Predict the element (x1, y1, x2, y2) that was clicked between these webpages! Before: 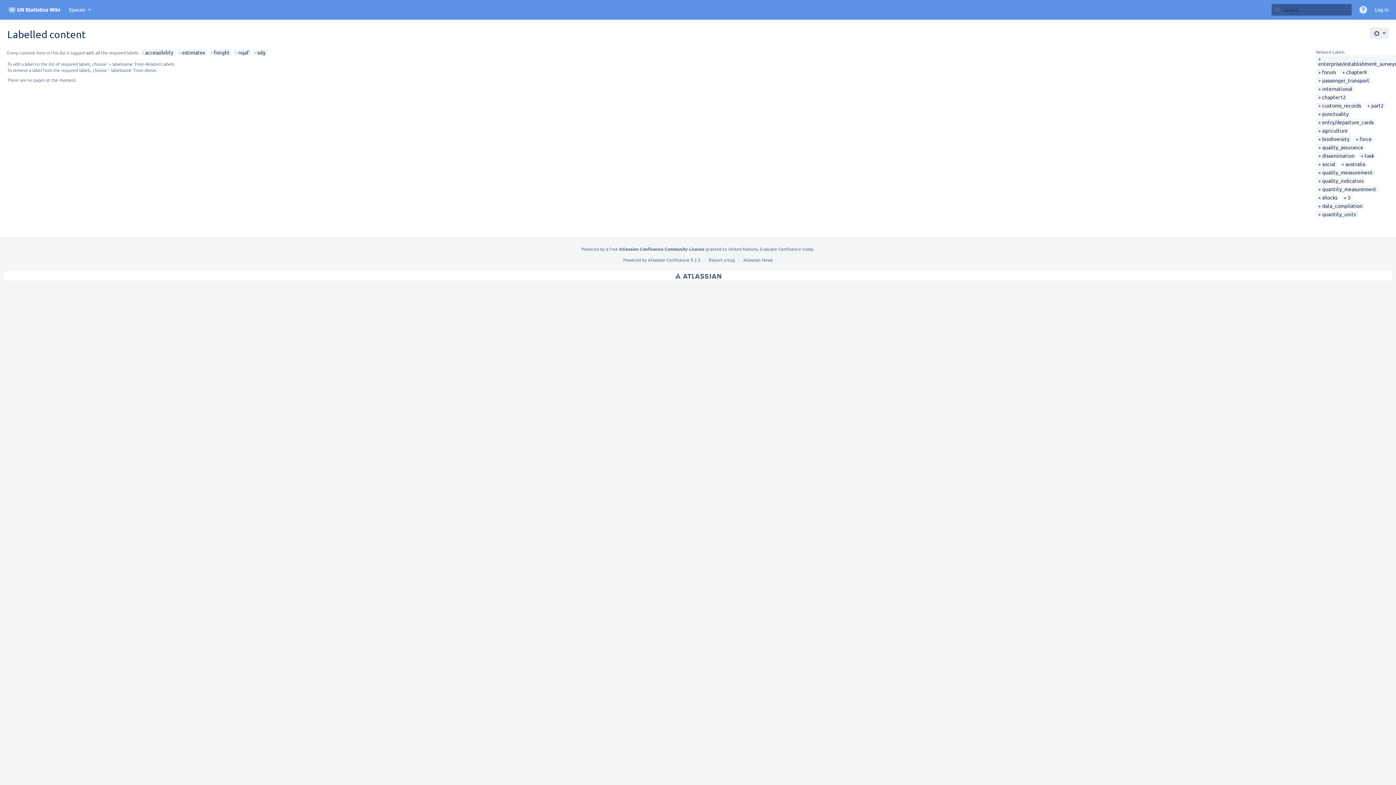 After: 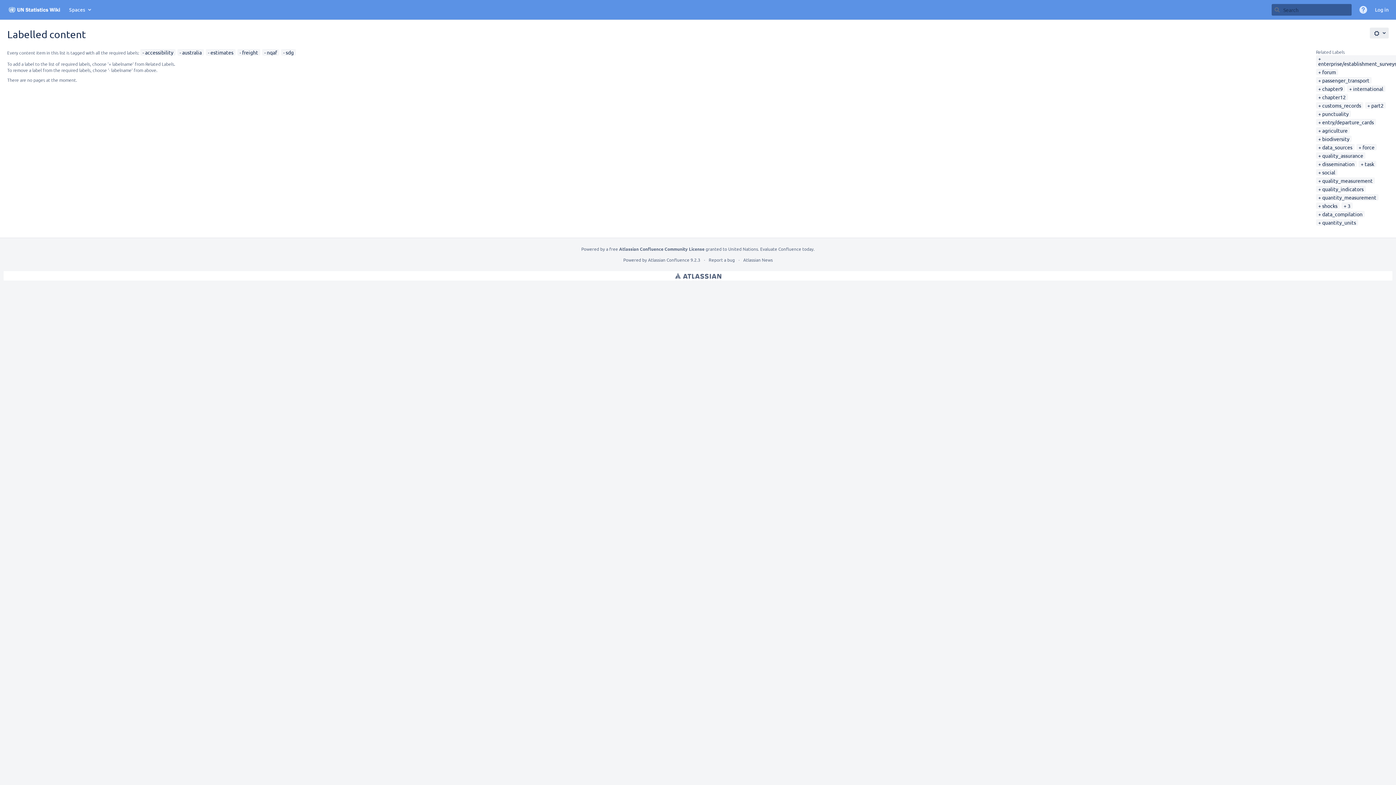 Action: label: australia bbox: (1341, 160, 1365, 167)